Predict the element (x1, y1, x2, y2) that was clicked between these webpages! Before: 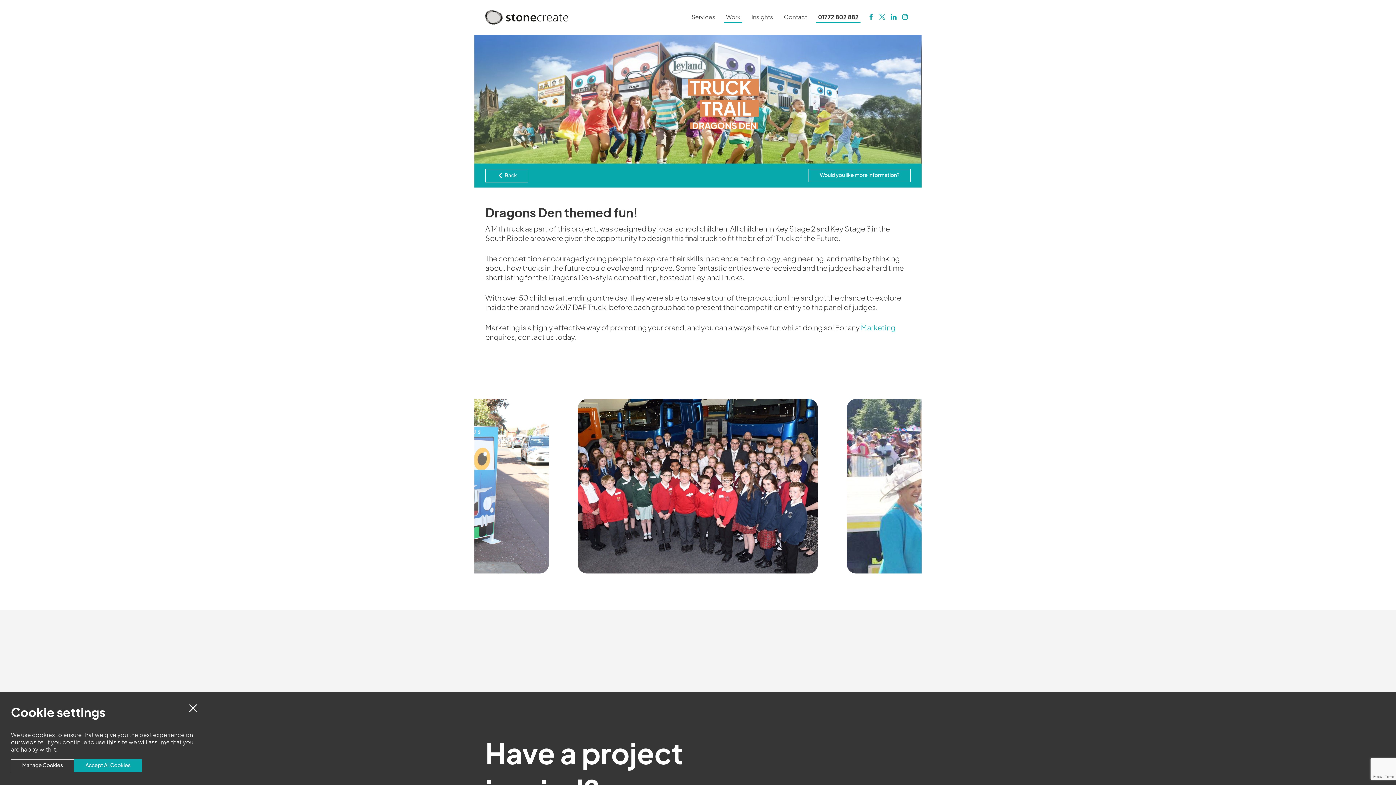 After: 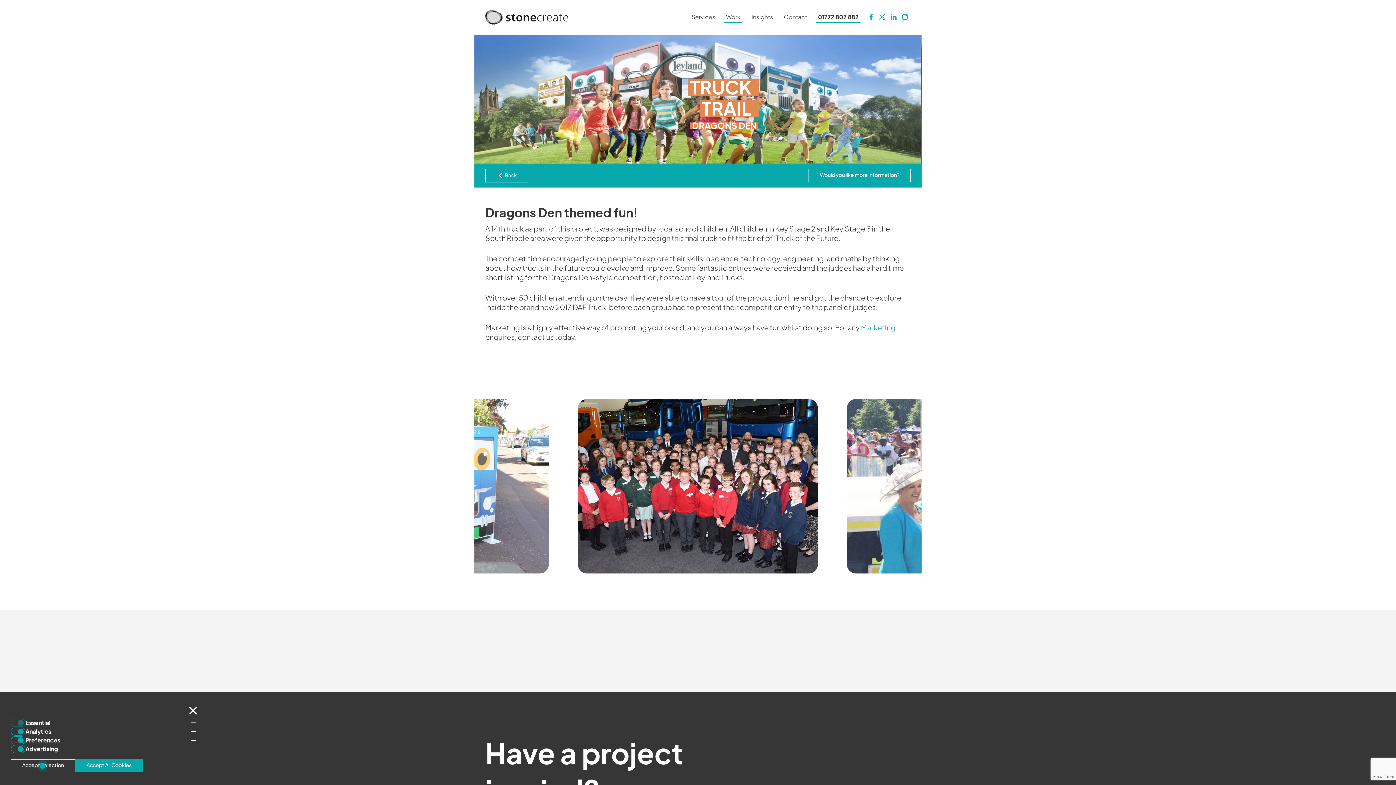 Action: bbox: (10, 759, 74, 772) label: Manage Cookies